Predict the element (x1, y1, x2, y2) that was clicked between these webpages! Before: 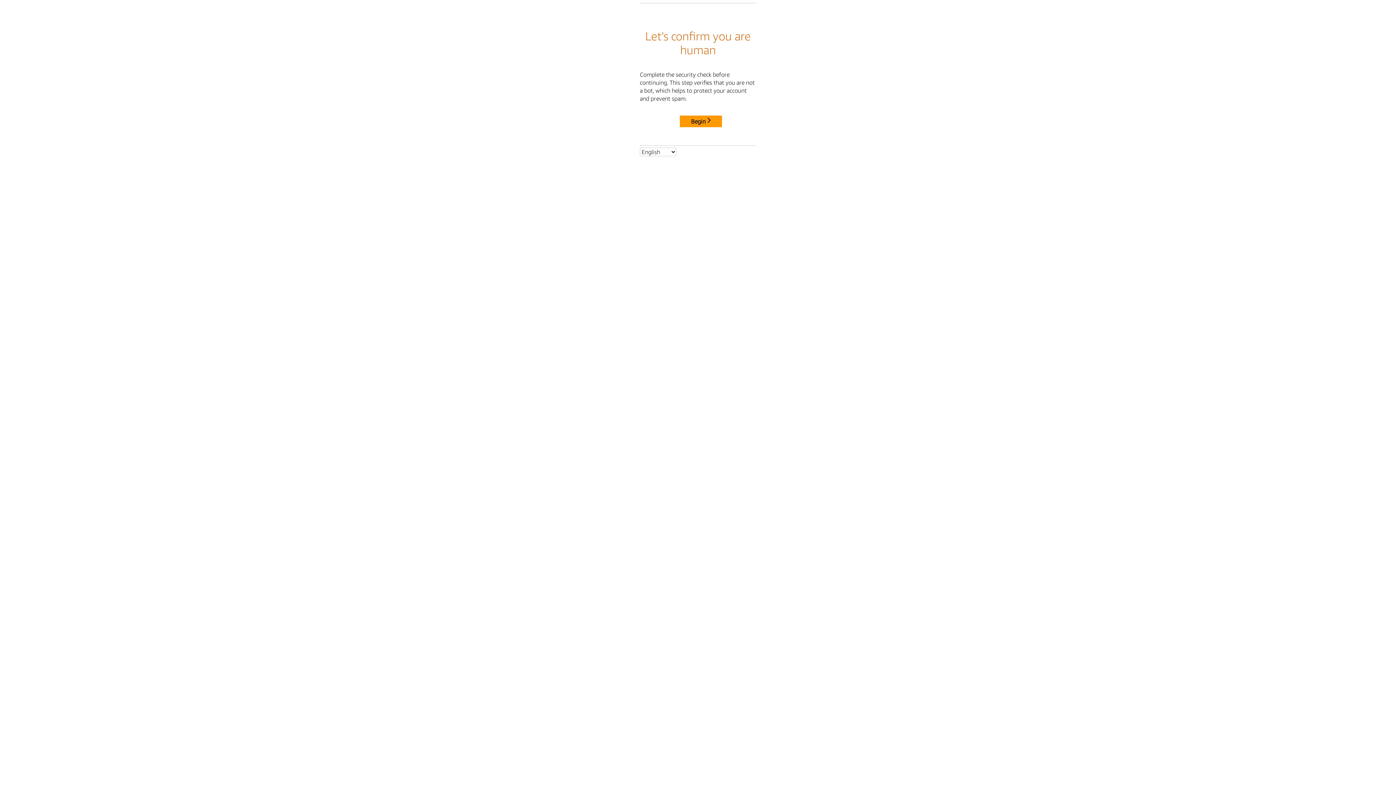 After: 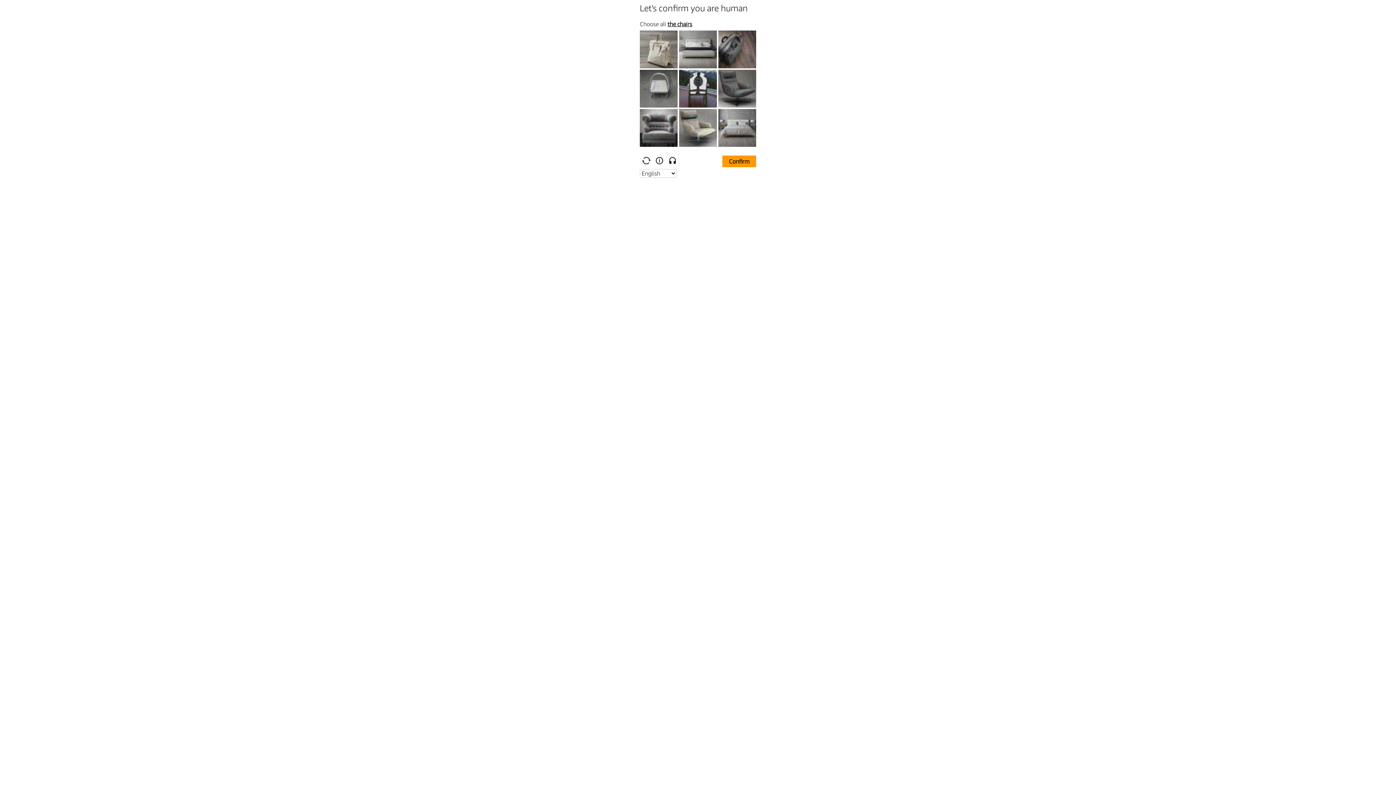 Action: label: Begin bbox: (680, 115, 722, 127)